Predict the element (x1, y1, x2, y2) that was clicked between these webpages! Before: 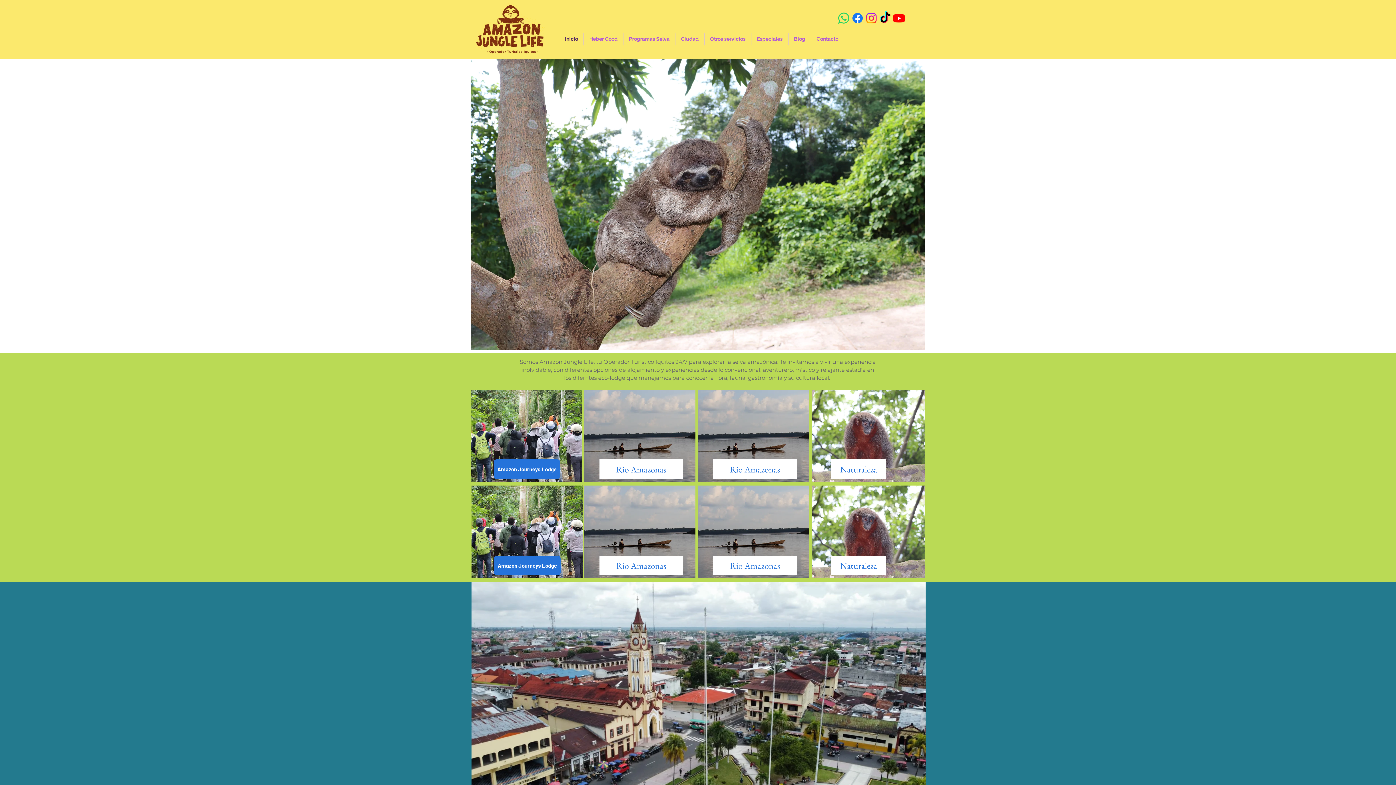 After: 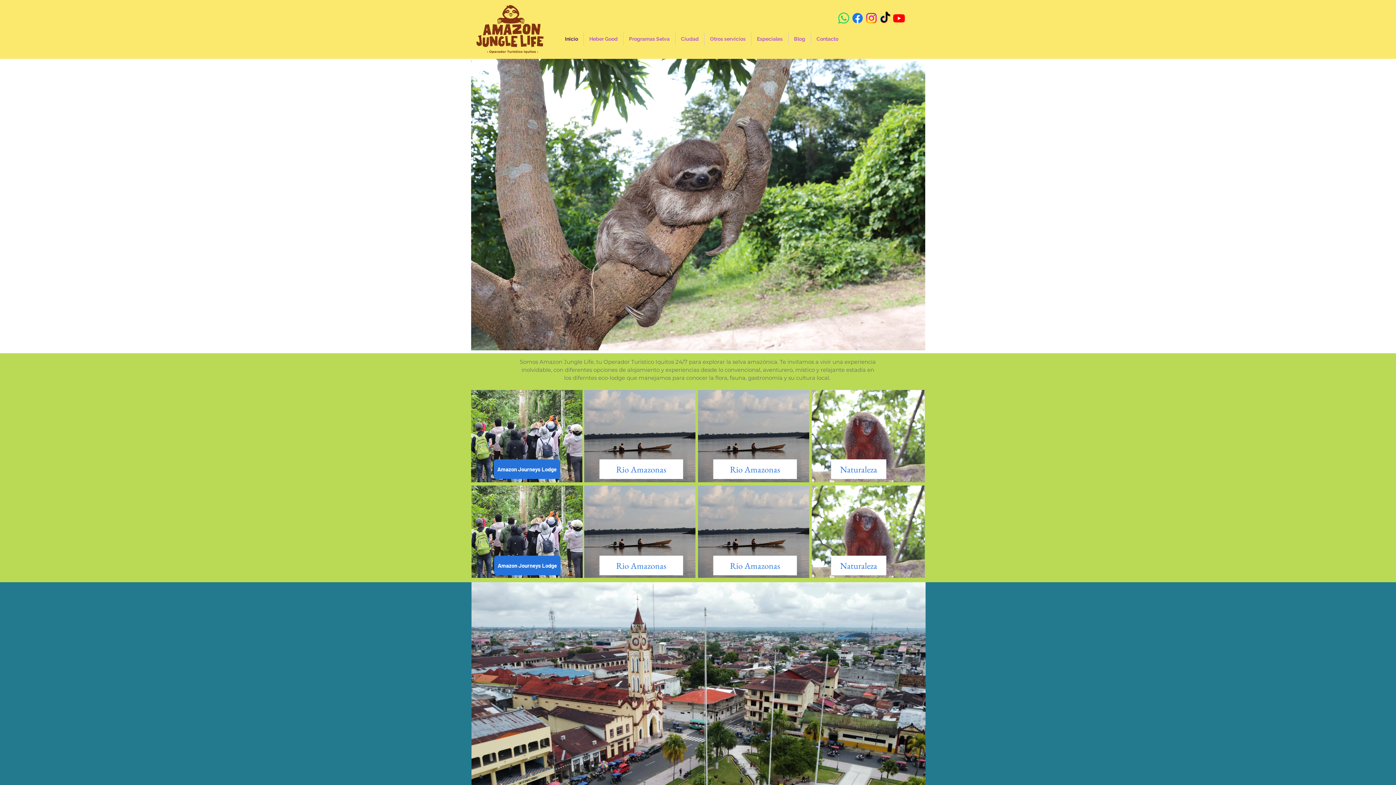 Action: bbox: (837, 11, 850, 25) label: WhatsApp